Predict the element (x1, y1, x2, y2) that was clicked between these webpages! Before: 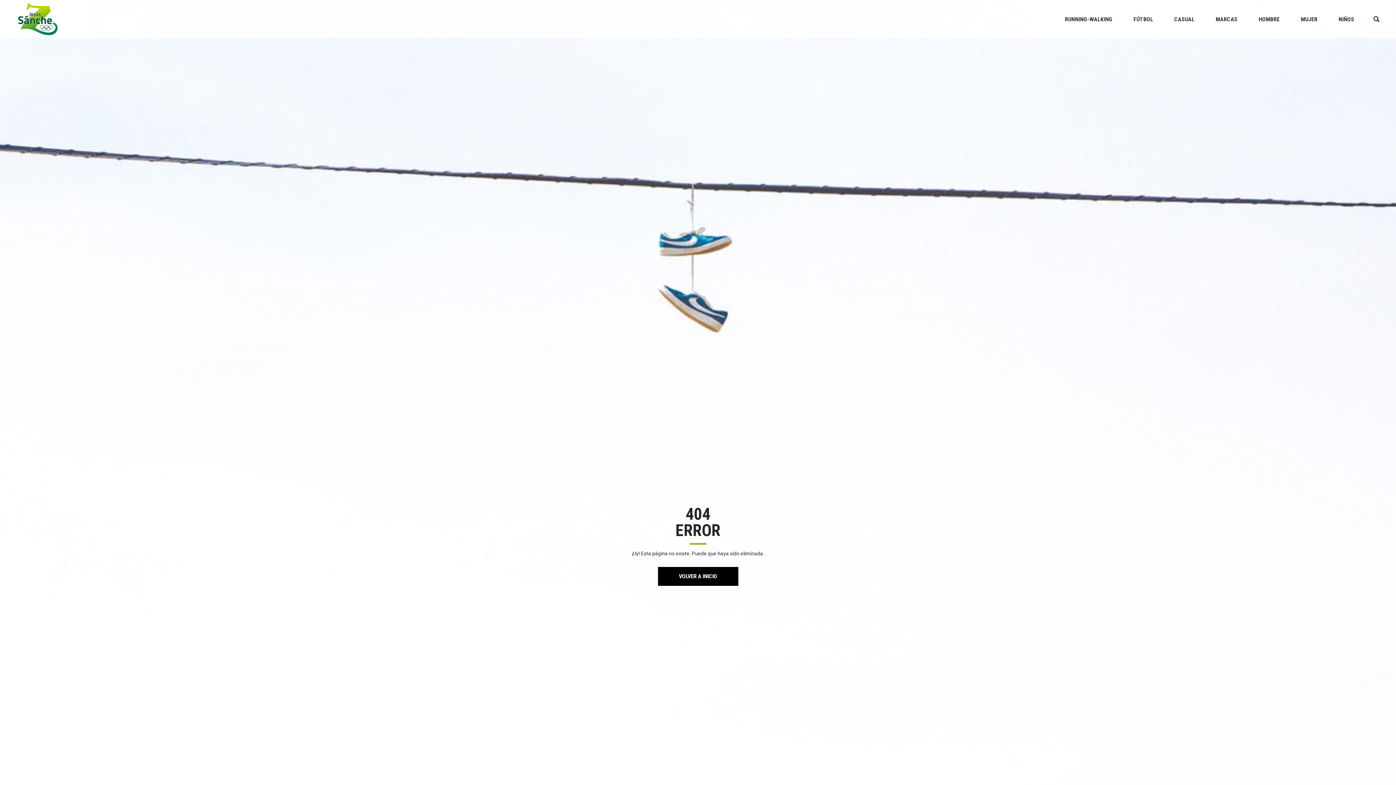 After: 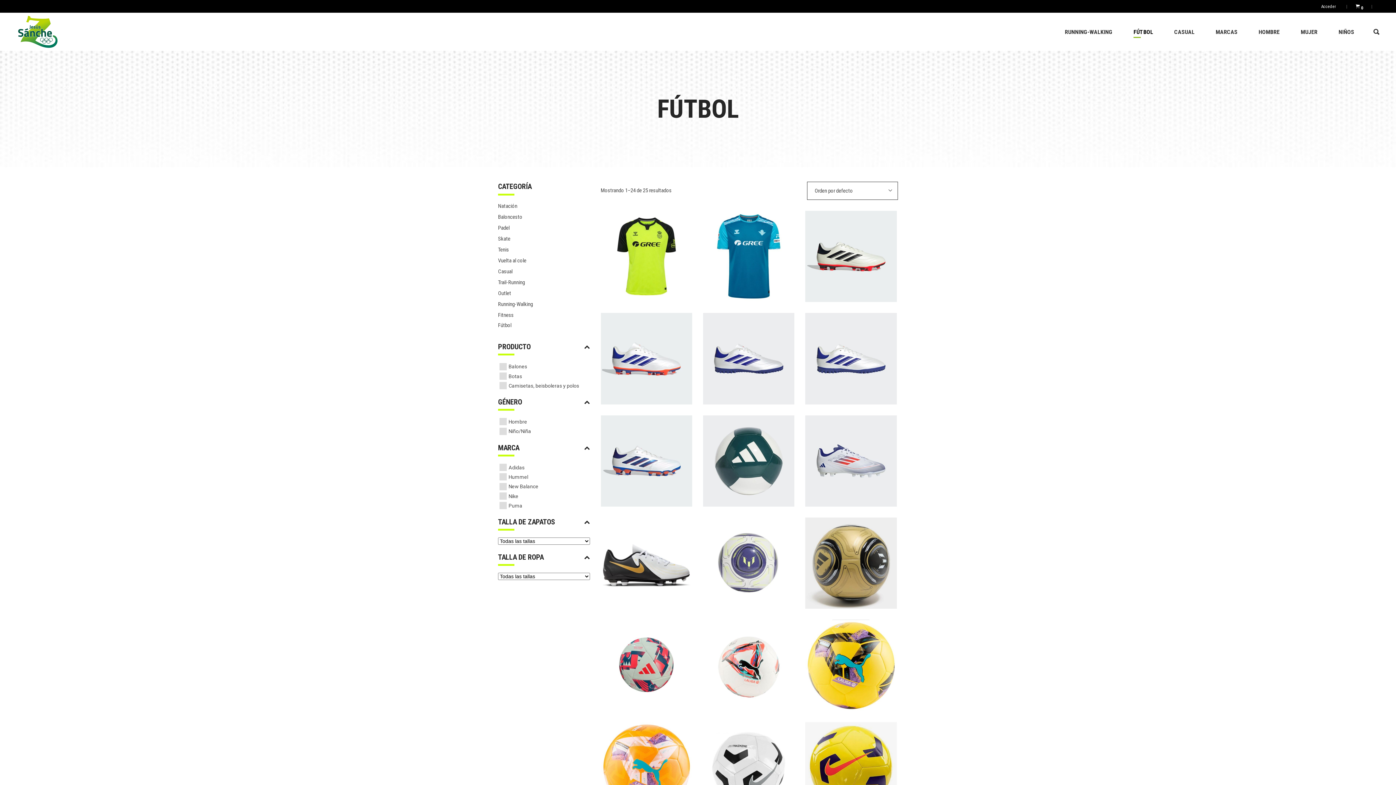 Action: label: FÚTBOL bbox: (1123, 0, 1164, 38)